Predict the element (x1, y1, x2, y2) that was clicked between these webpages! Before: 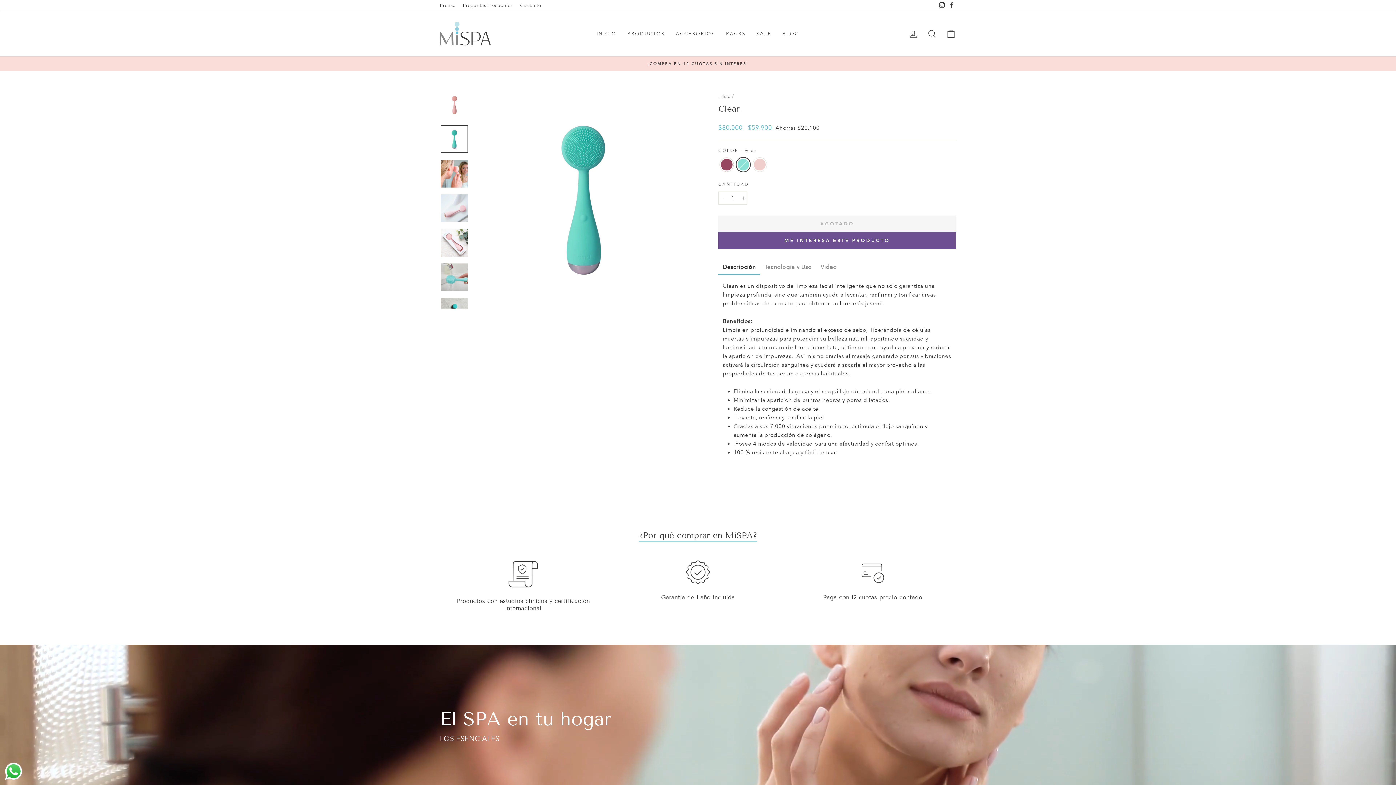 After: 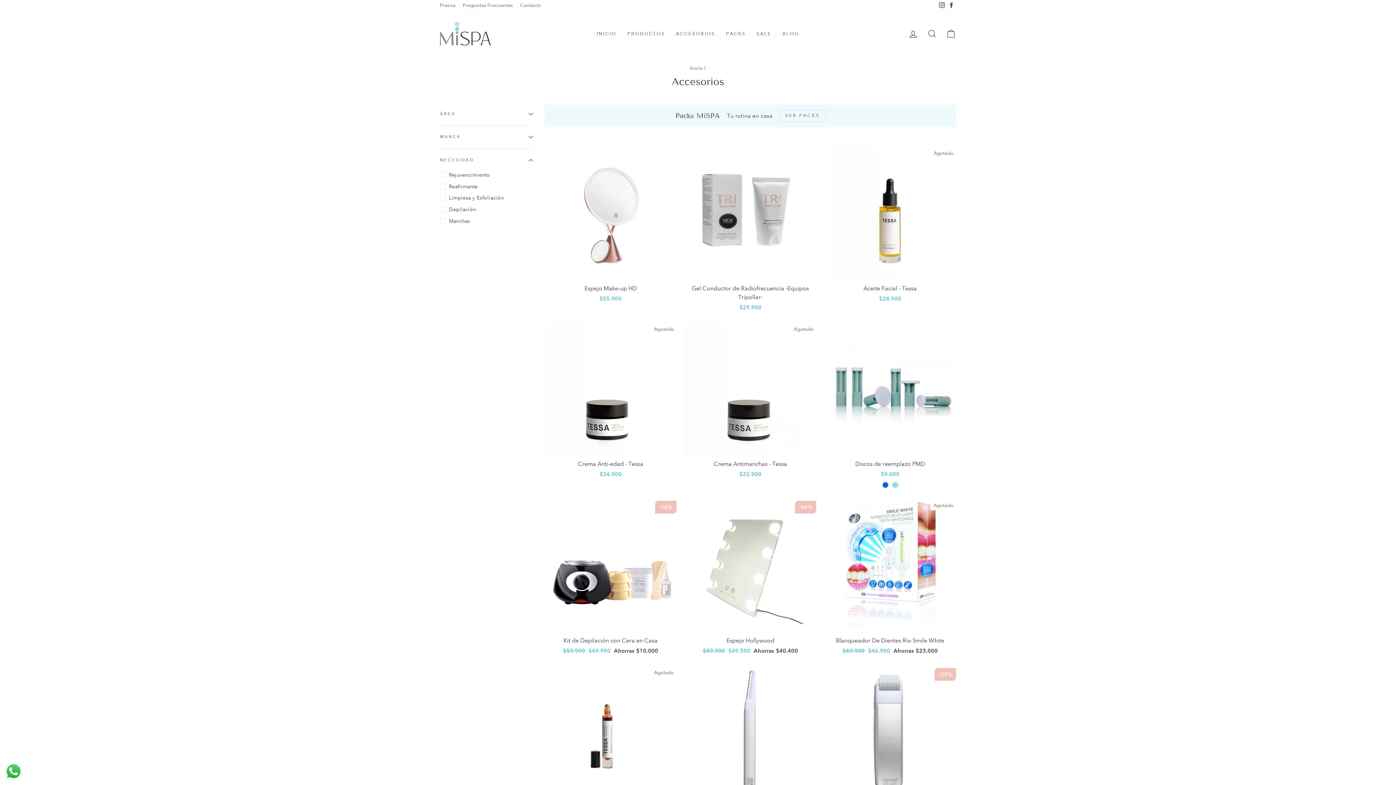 Action: label: ACCESORIOS bbox: (670, 27, 720, 40)